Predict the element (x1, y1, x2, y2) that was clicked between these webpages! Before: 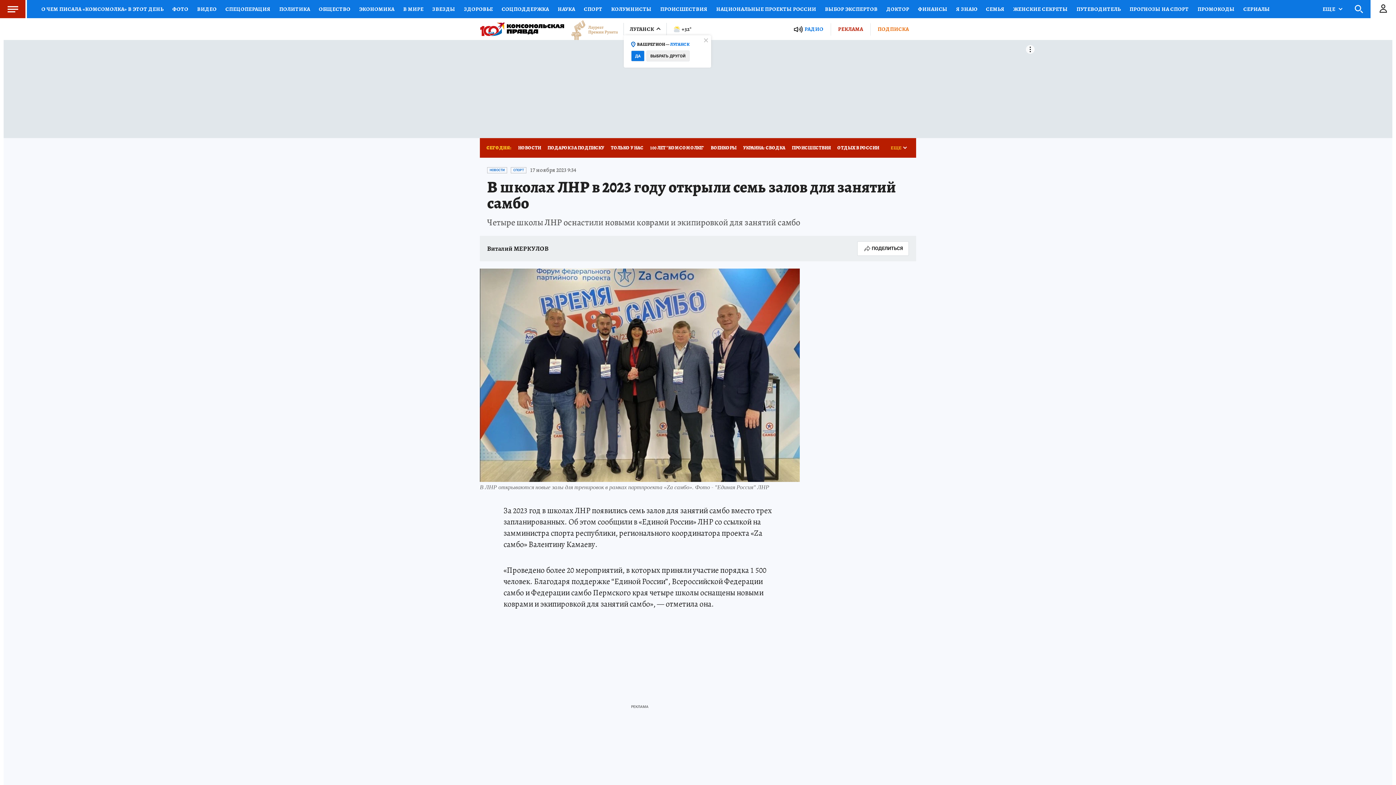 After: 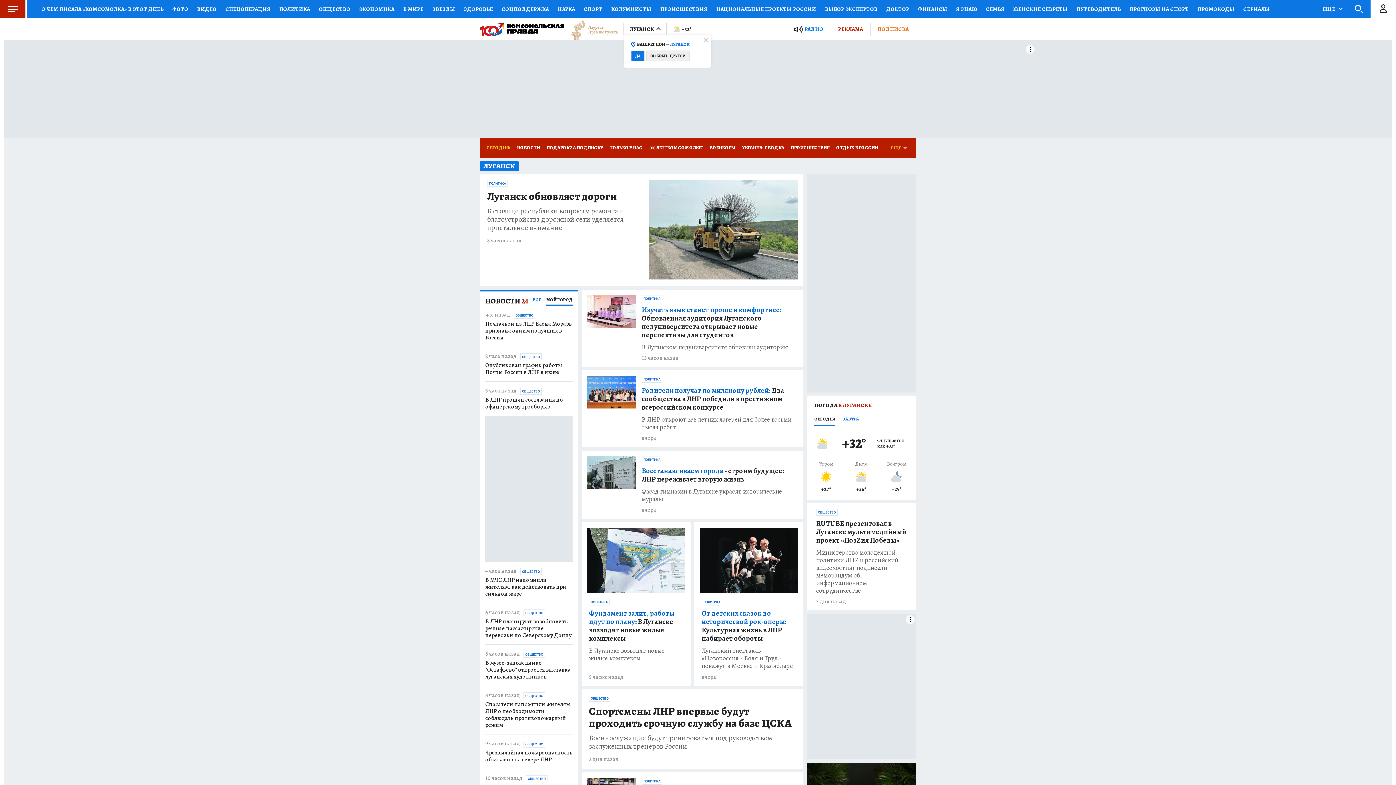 Action: label: НОВОСТИ bbox: (487, 167, 507, 173)